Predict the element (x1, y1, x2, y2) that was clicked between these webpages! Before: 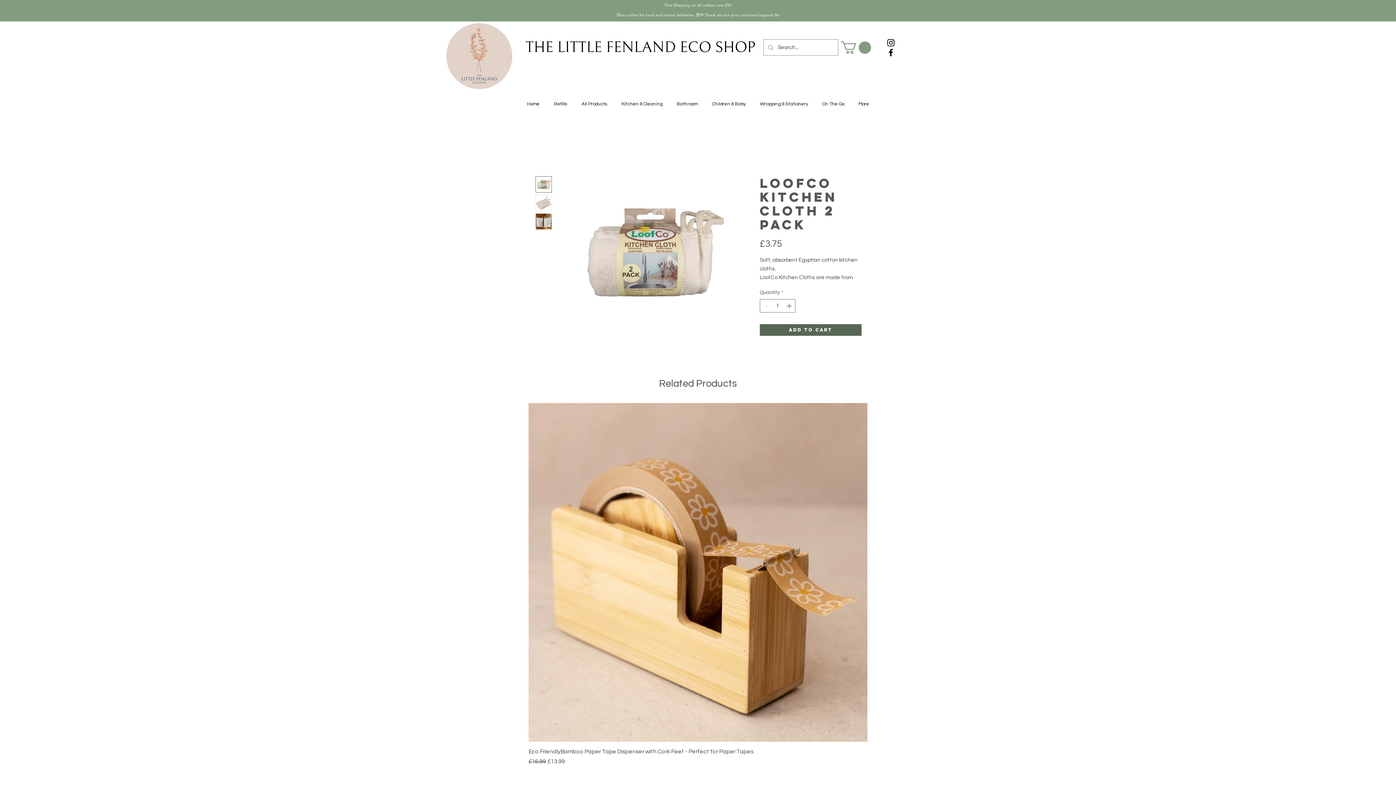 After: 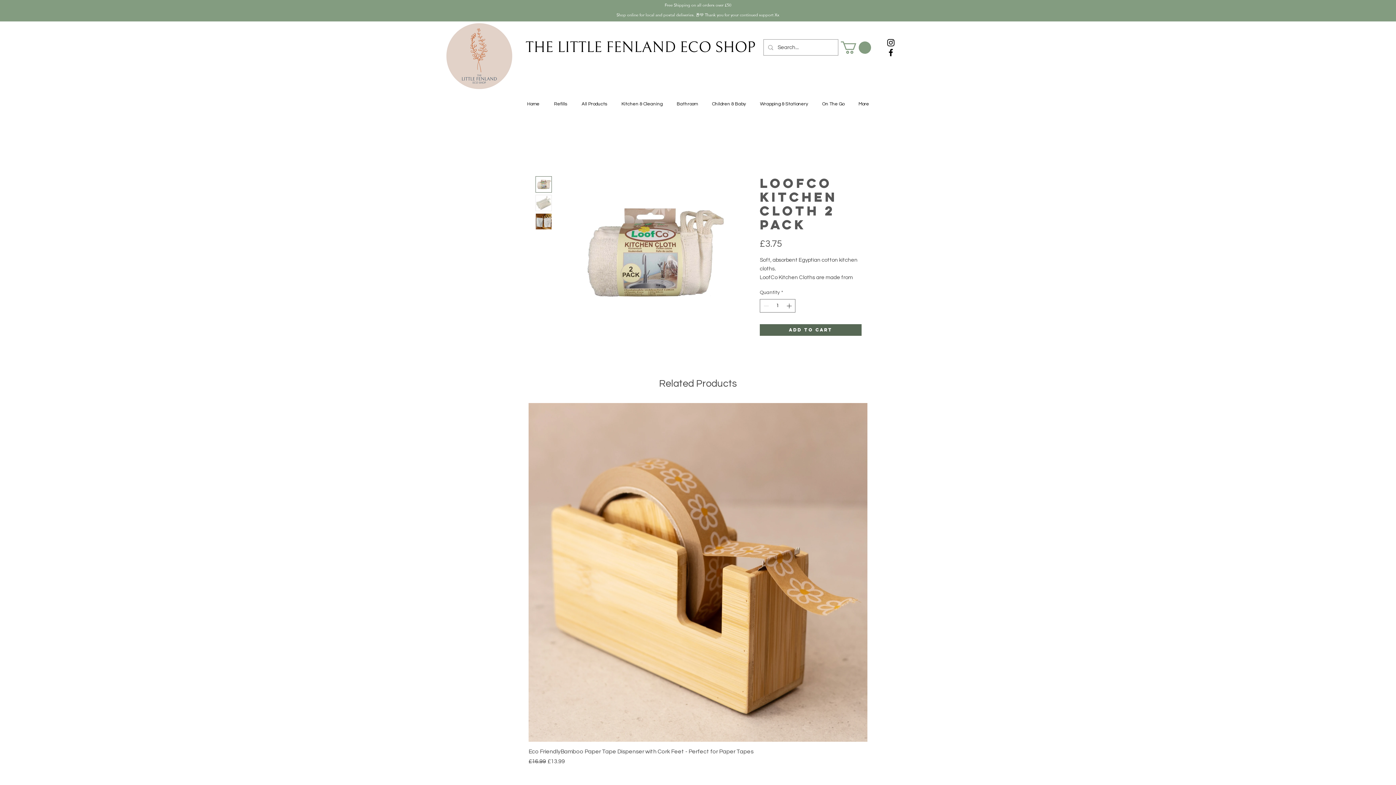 Action: bbox: (886, 47, 896, 57) label: Black Facebook Icon